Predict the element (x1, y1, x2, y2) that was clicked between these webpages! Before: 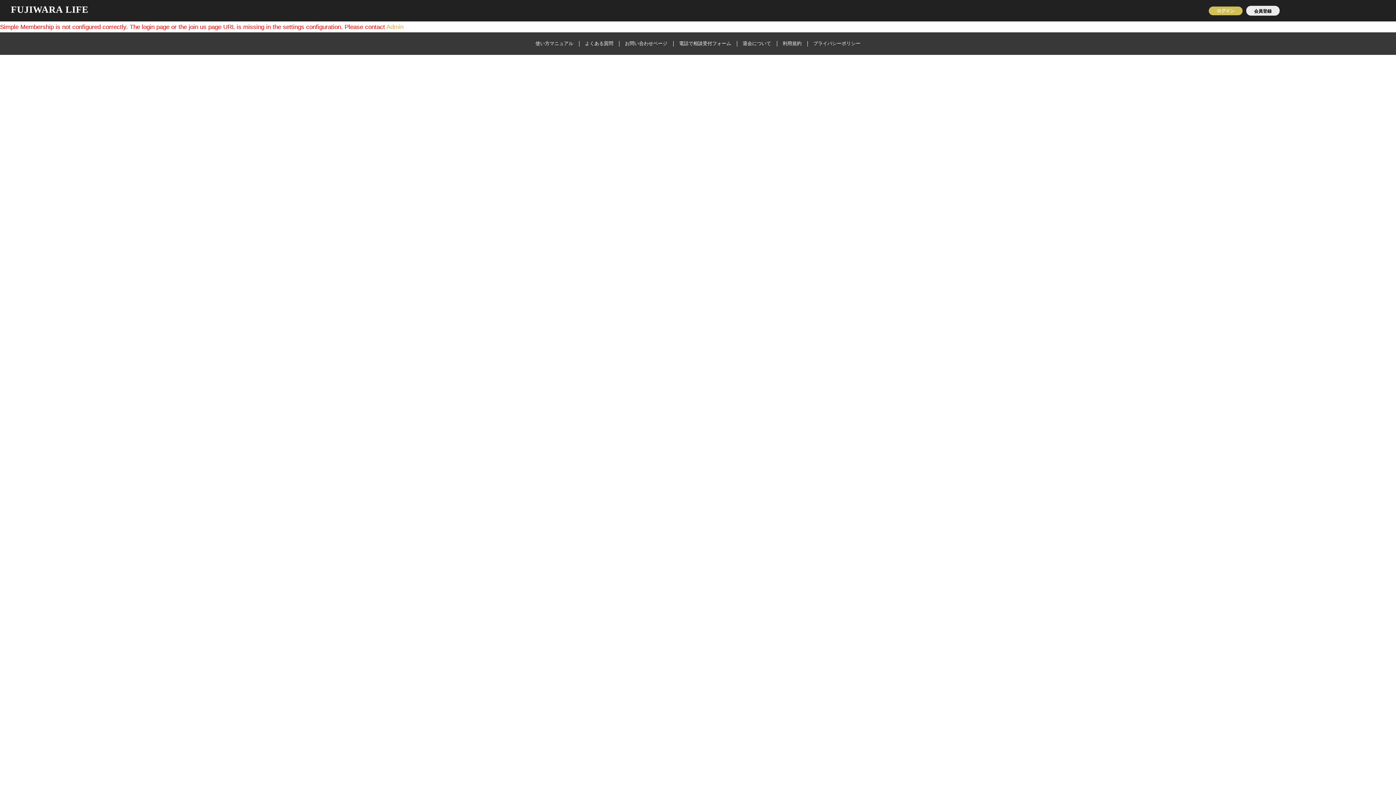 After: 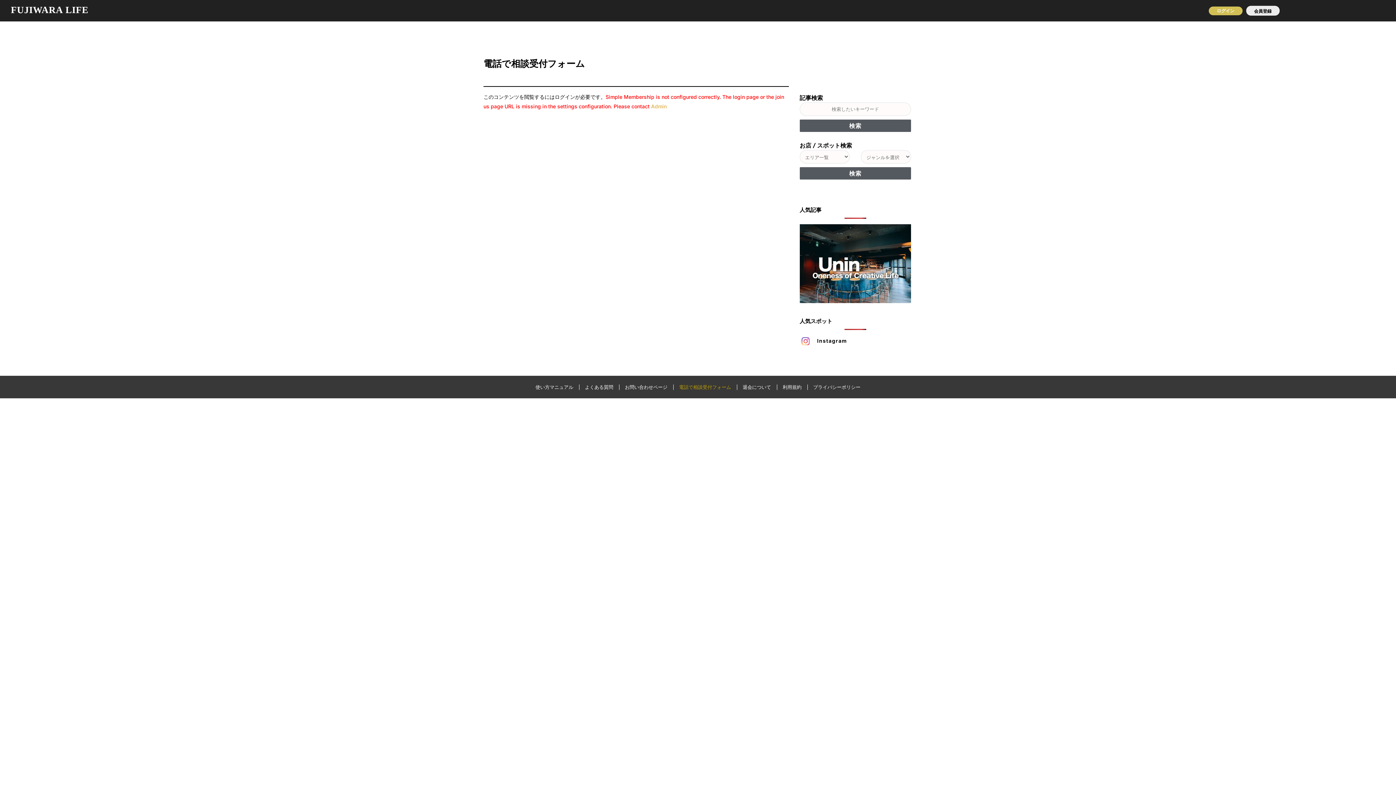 Action: bbox: (679, 35, 731, 52) label: 電話で相談受付フォーム